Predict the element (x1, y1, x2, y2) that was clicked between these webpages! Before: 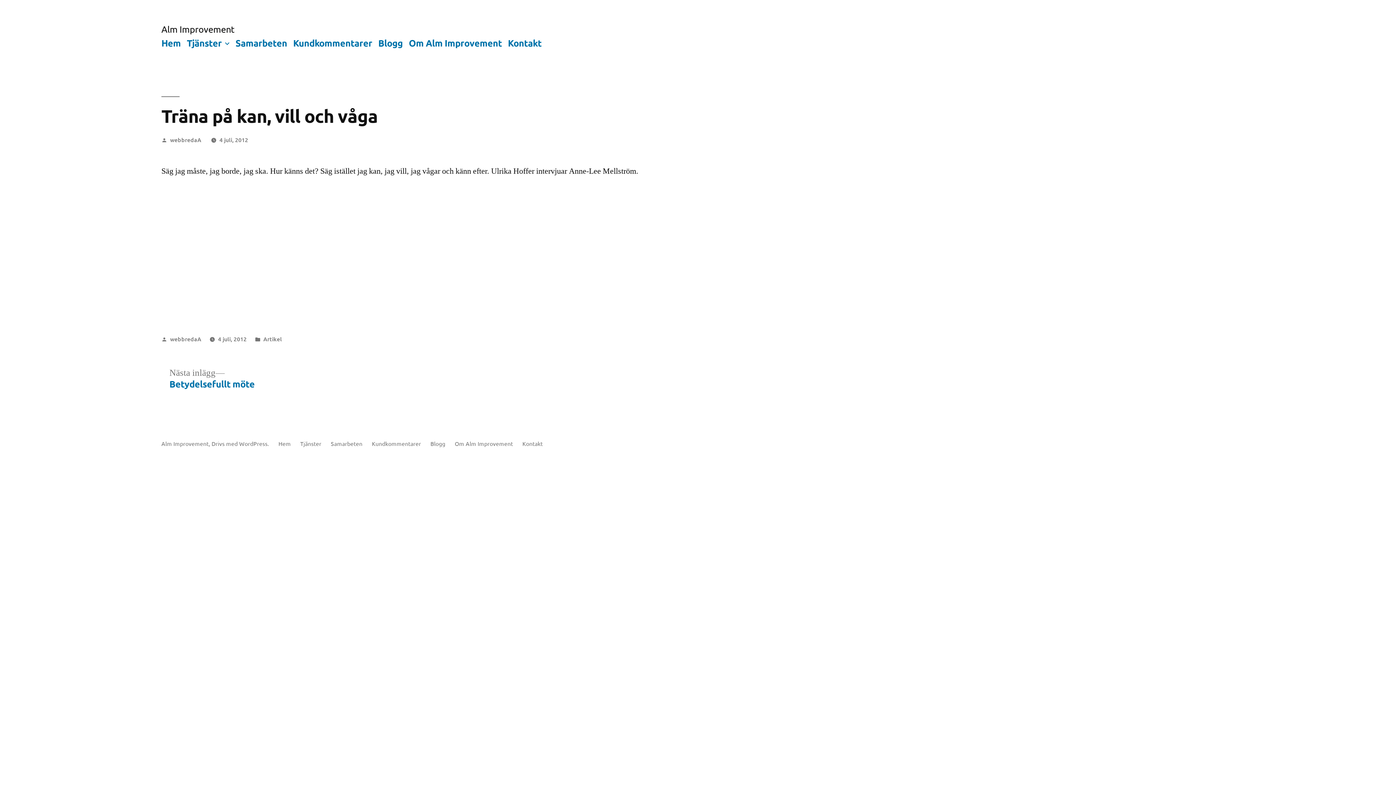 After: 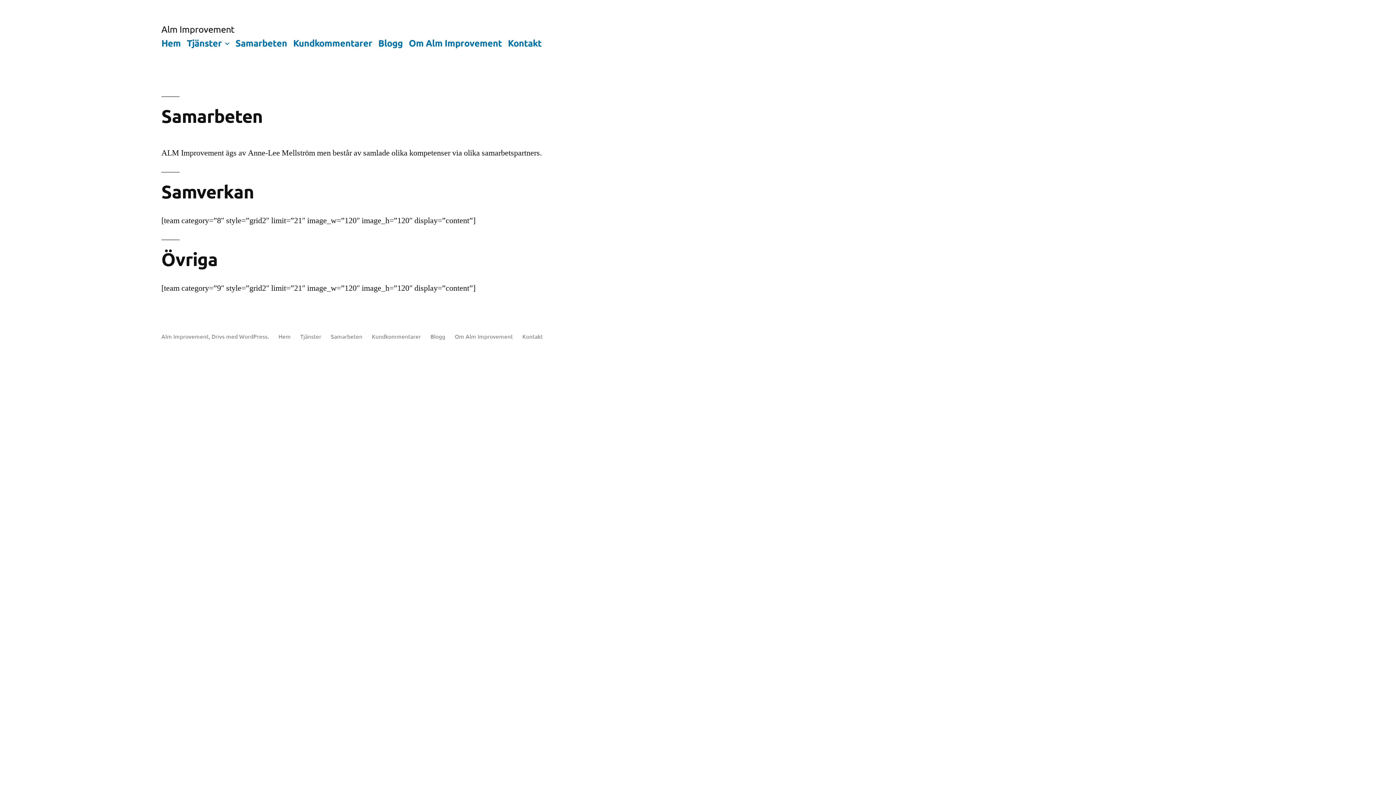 Action: bbox: (330, 439, 362, 447) label: Samarbeten